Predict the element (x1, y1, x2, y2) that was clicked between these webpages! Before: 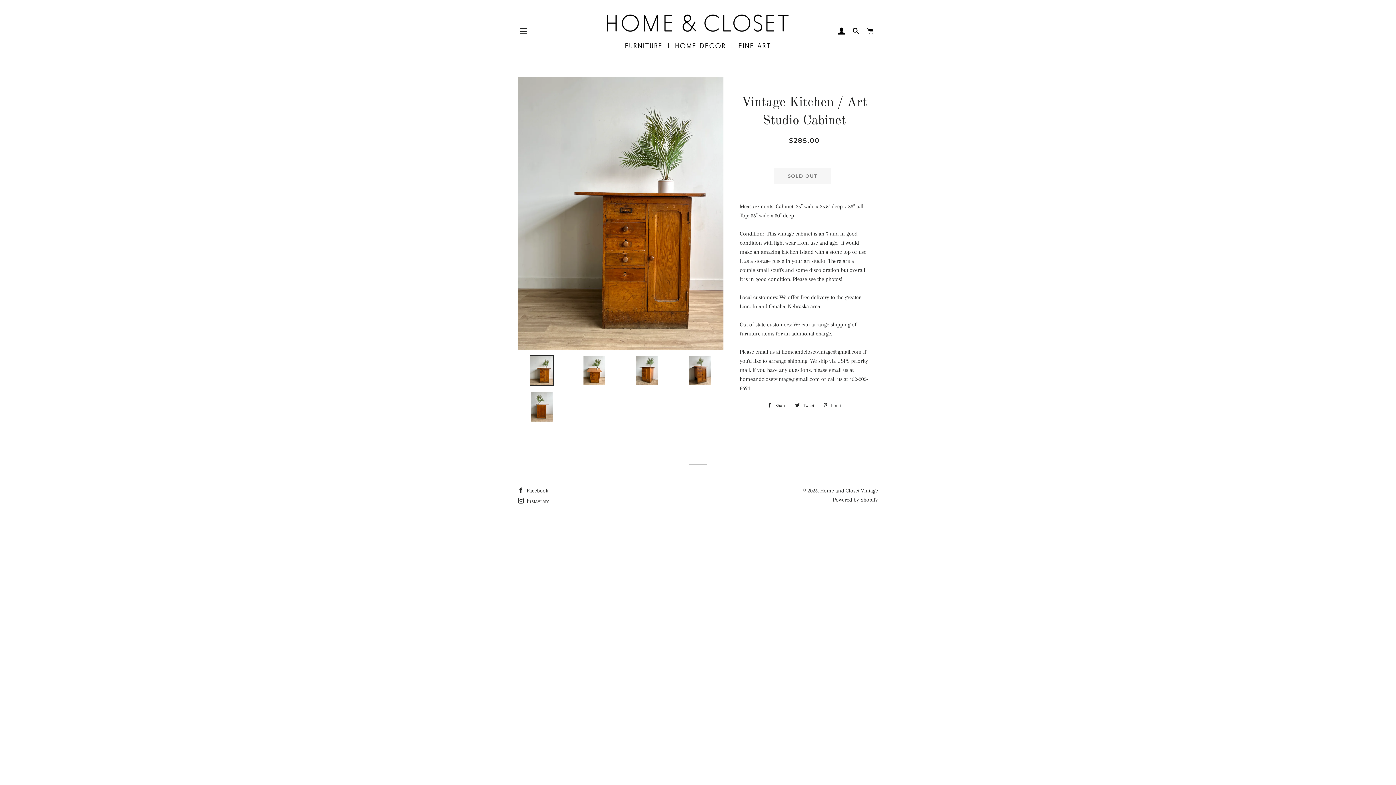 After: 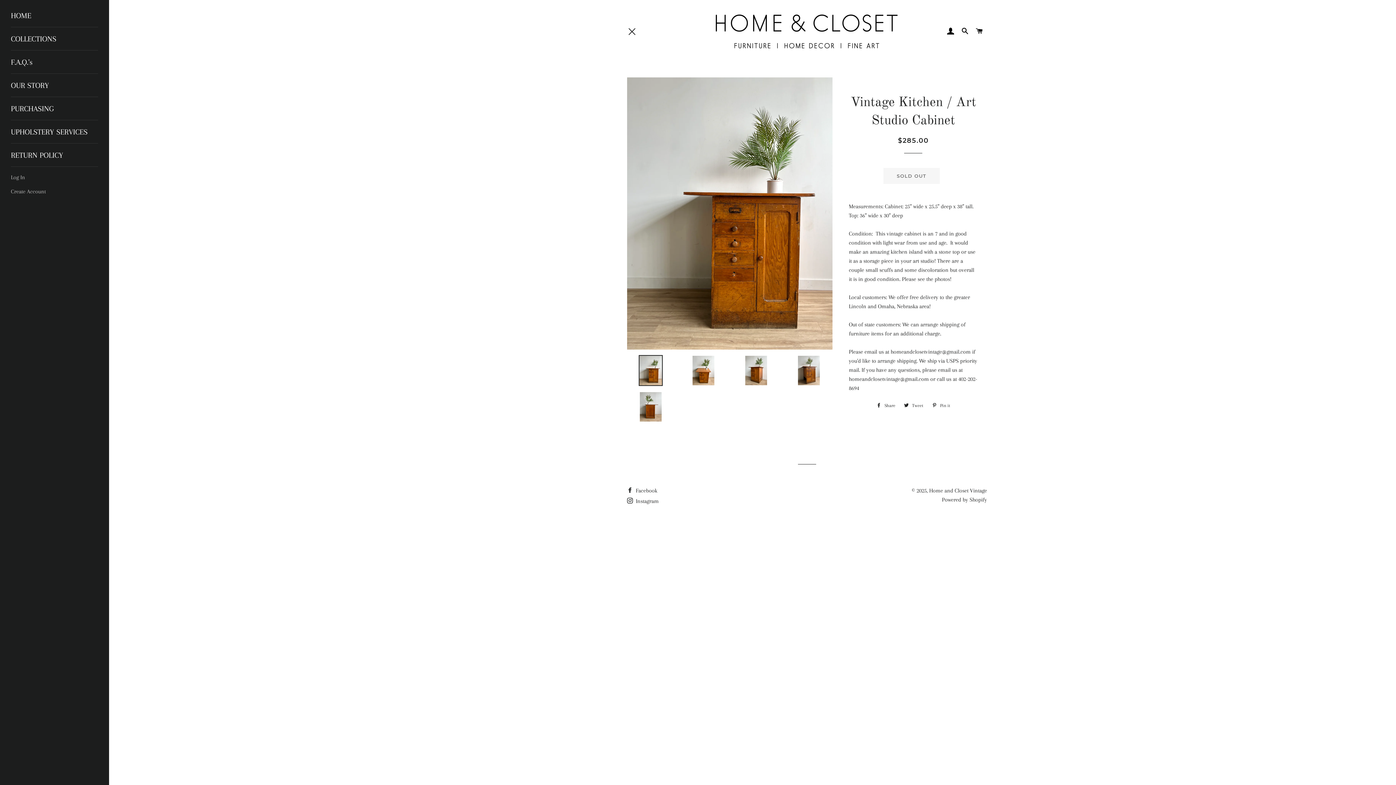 Action: bbox: (514, 22, 532, 40) label: SITE NAVIGATION